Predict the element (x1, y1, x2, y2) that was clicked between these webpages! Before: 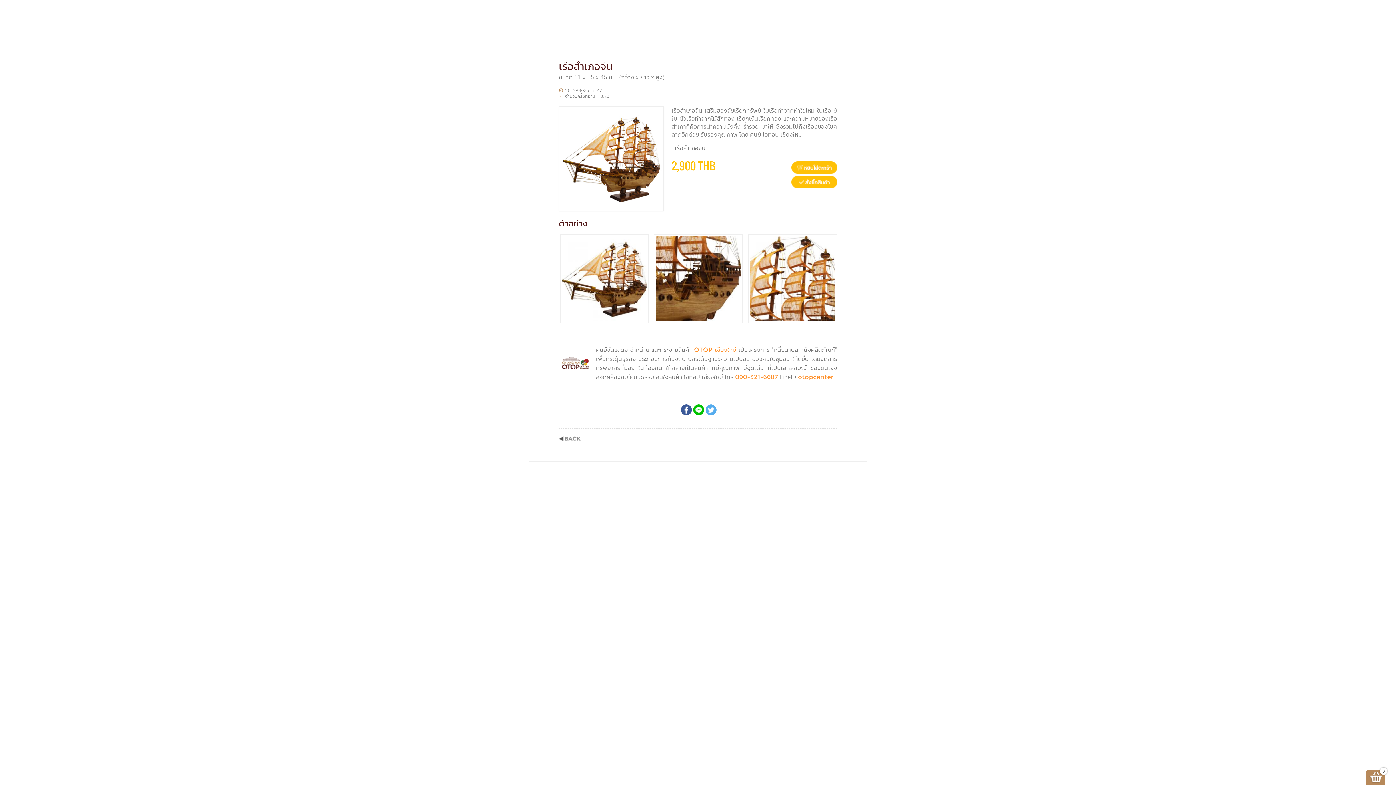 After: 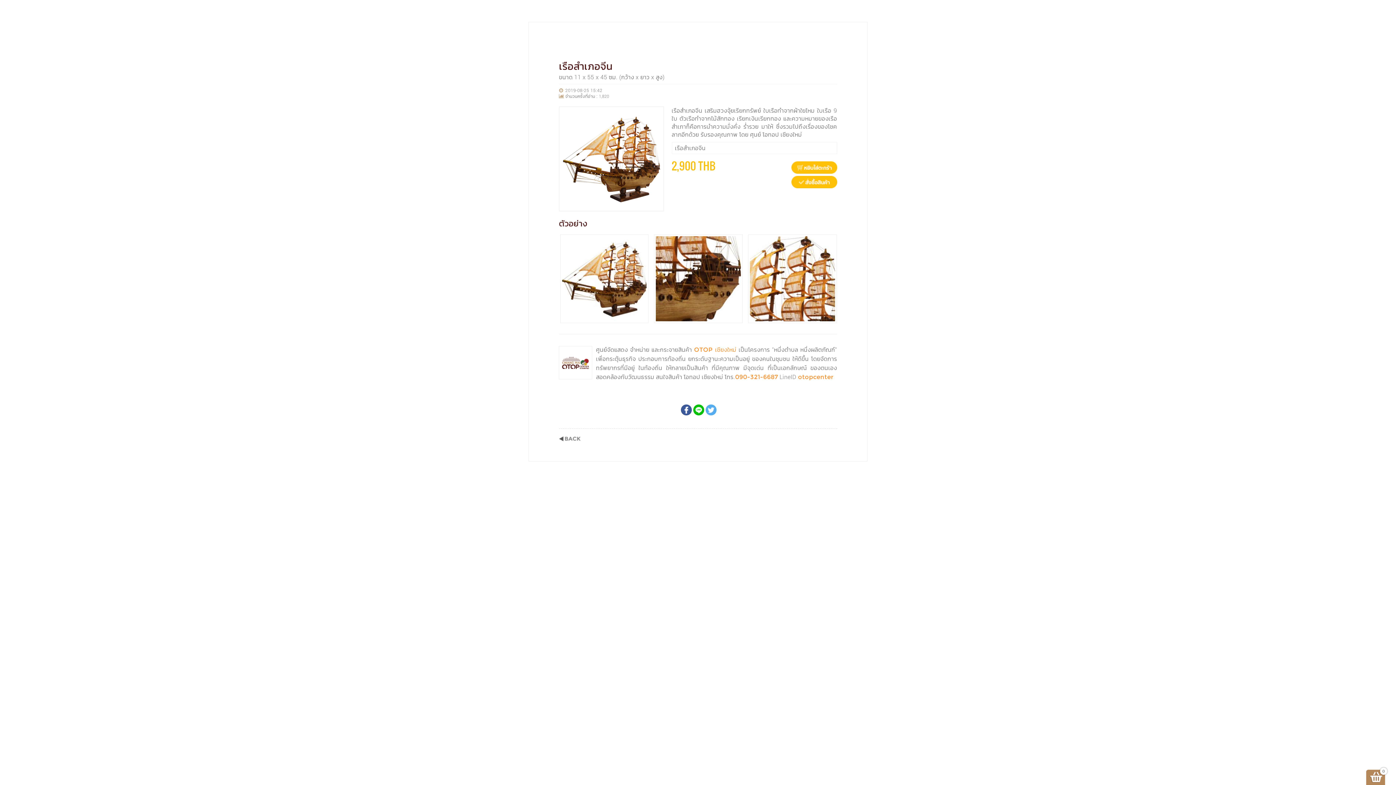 Action: bbox: (705, 404, 716, 415)